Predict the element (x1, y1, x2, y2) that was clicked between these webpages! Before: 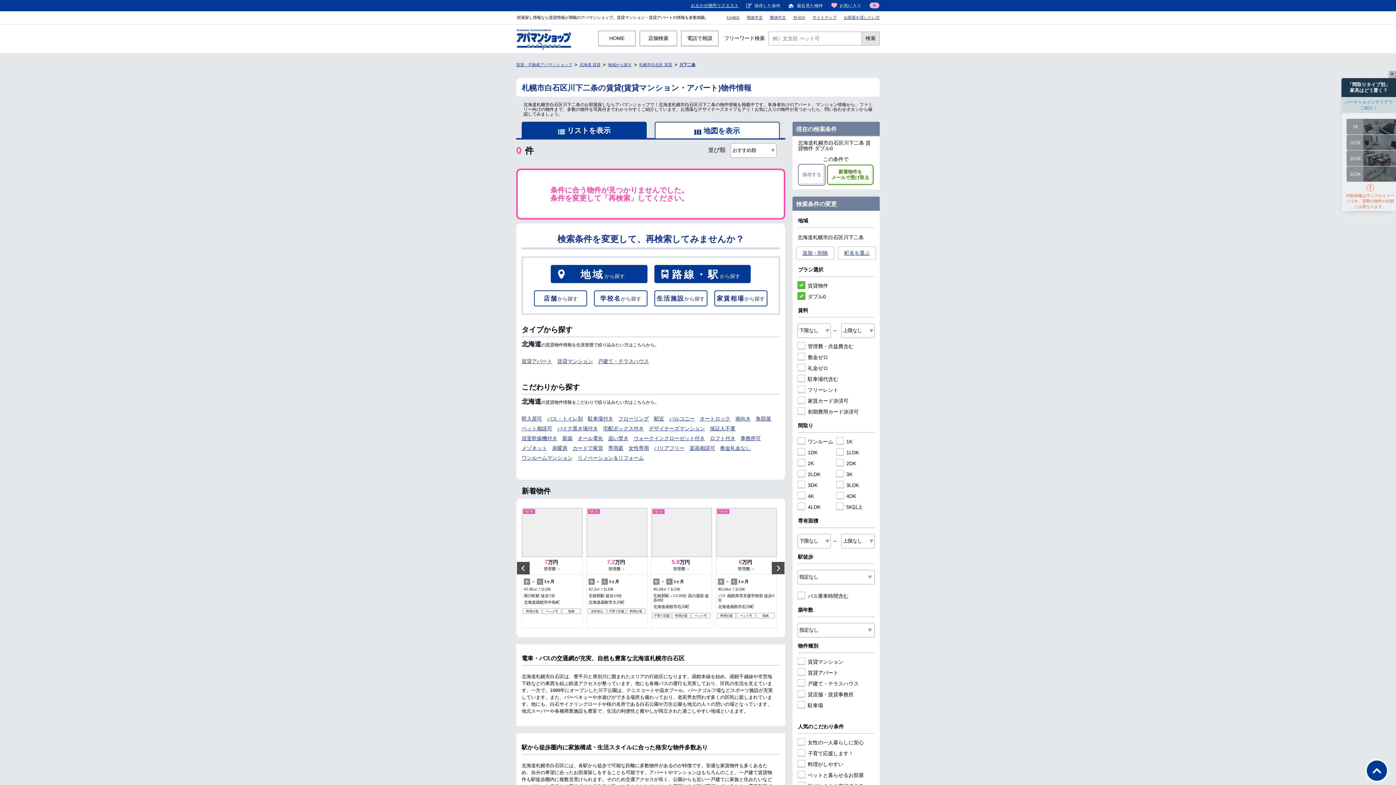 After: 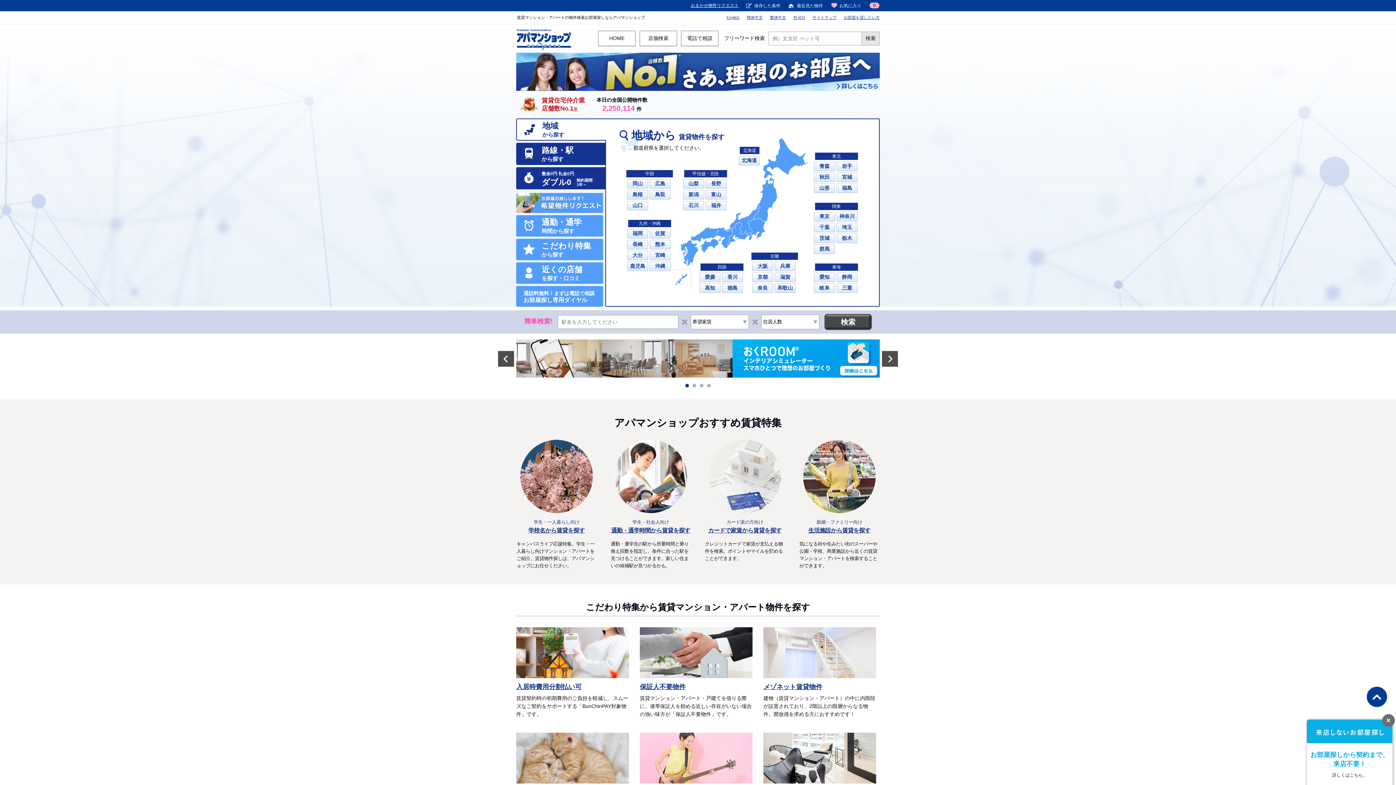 Action: bbox: (517, 29, 571, 50)